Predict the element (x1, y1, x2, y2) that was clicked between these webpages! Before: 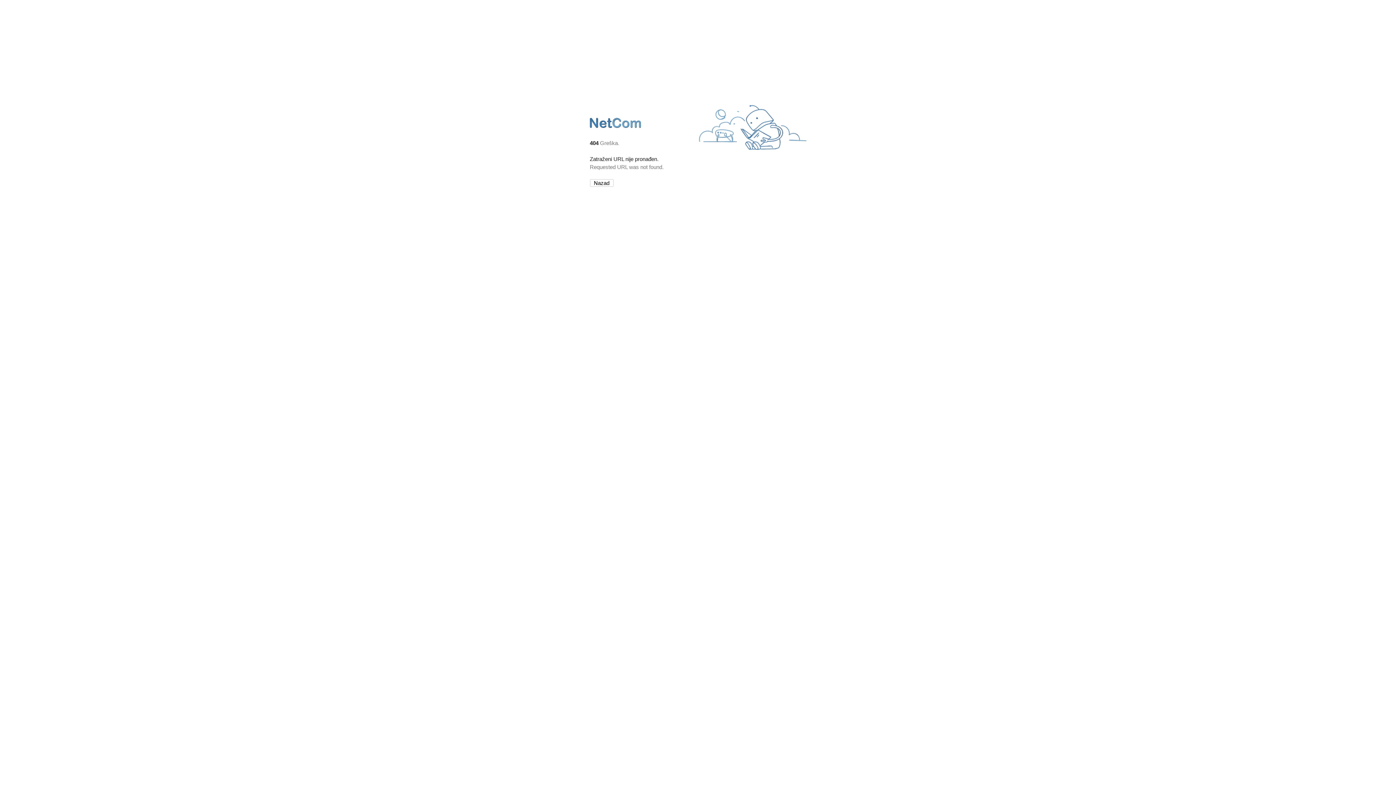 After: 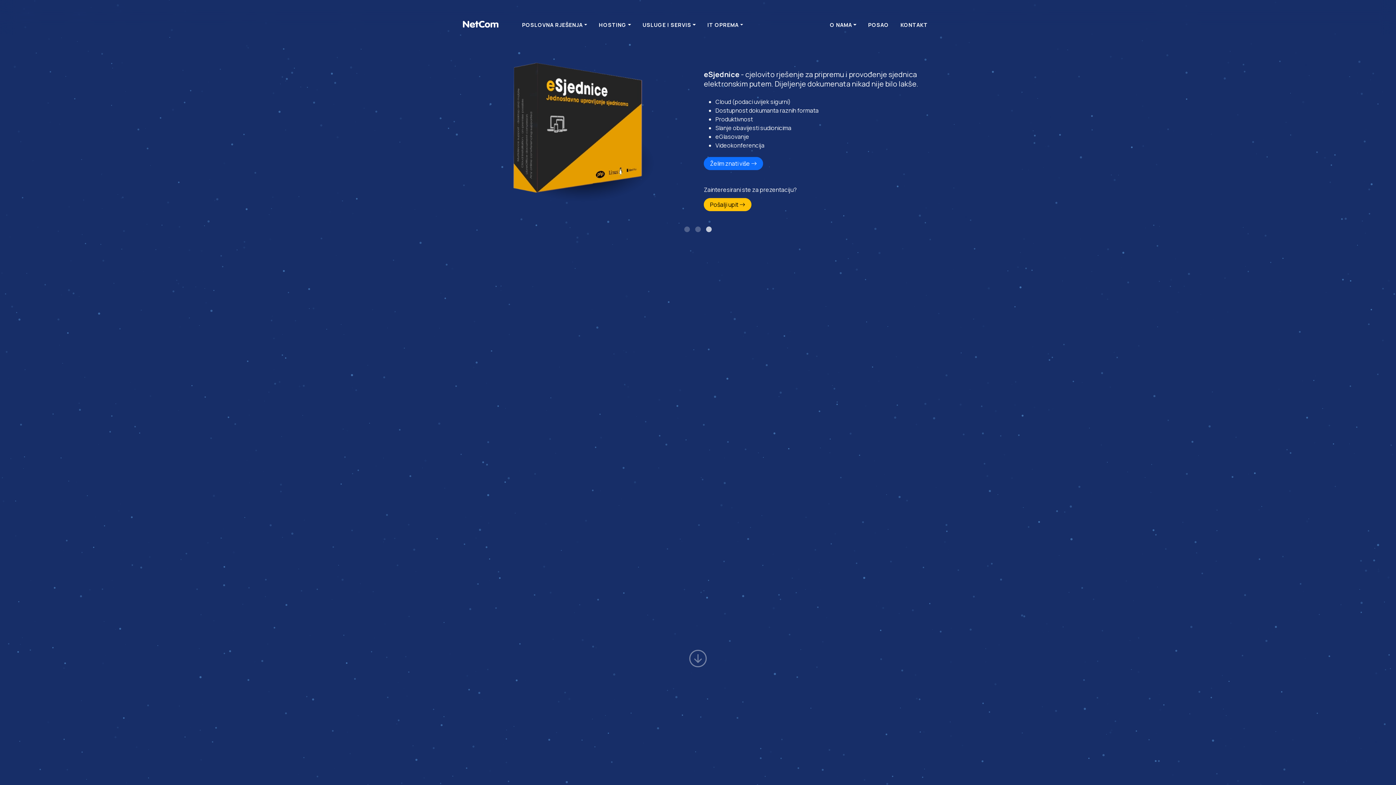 Action: bbox: (590, 127, 642, 134)